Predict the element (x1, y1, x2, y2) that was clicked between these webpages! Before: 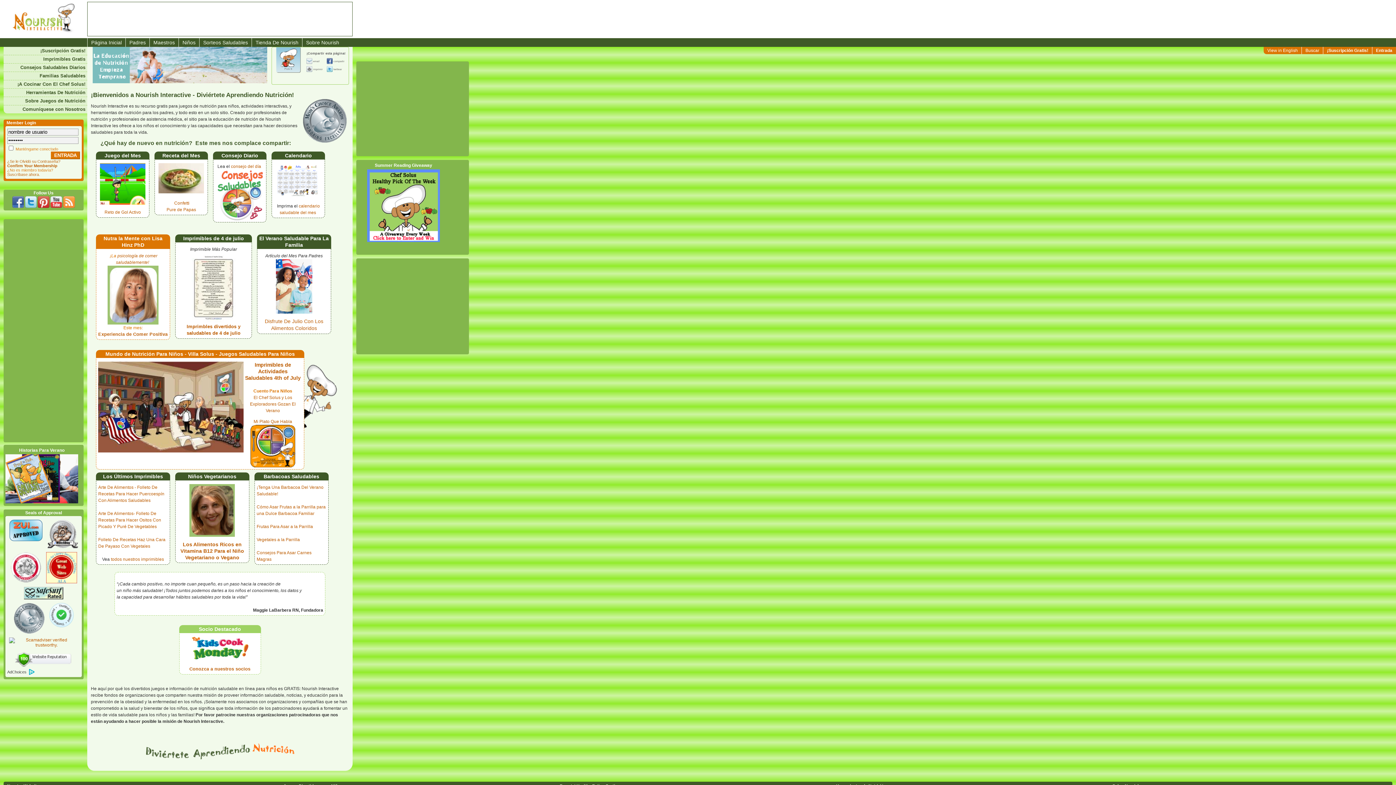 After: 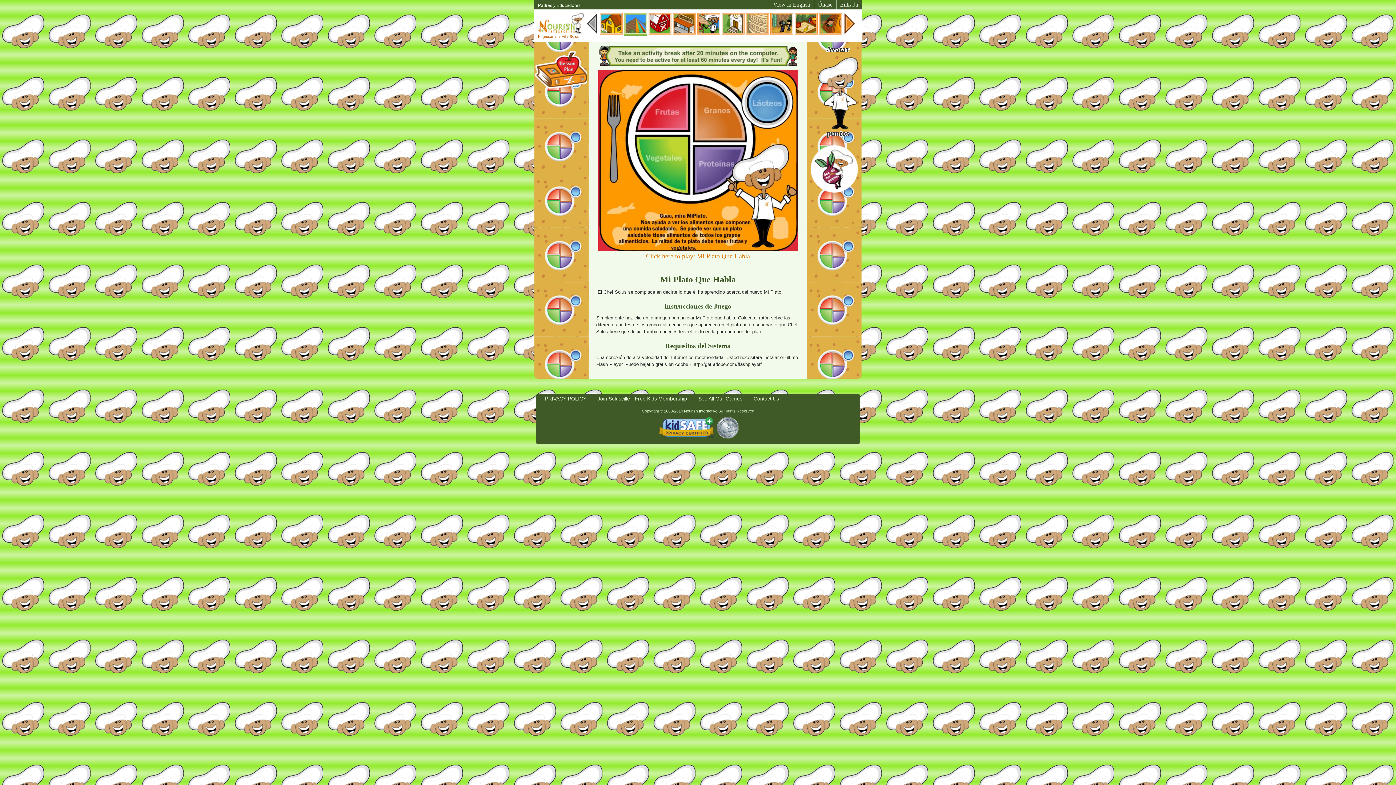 Action: bbox: (250, 425, 295, 430)